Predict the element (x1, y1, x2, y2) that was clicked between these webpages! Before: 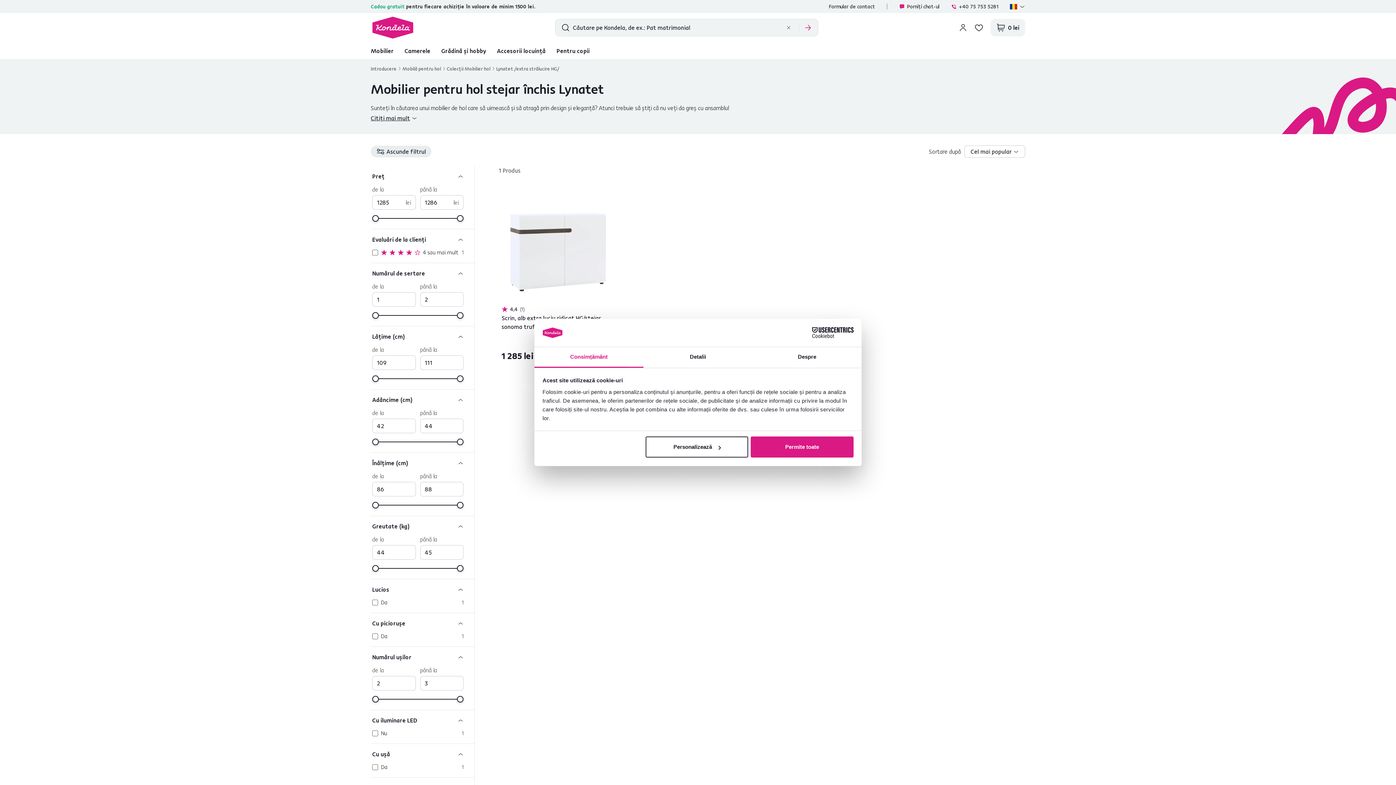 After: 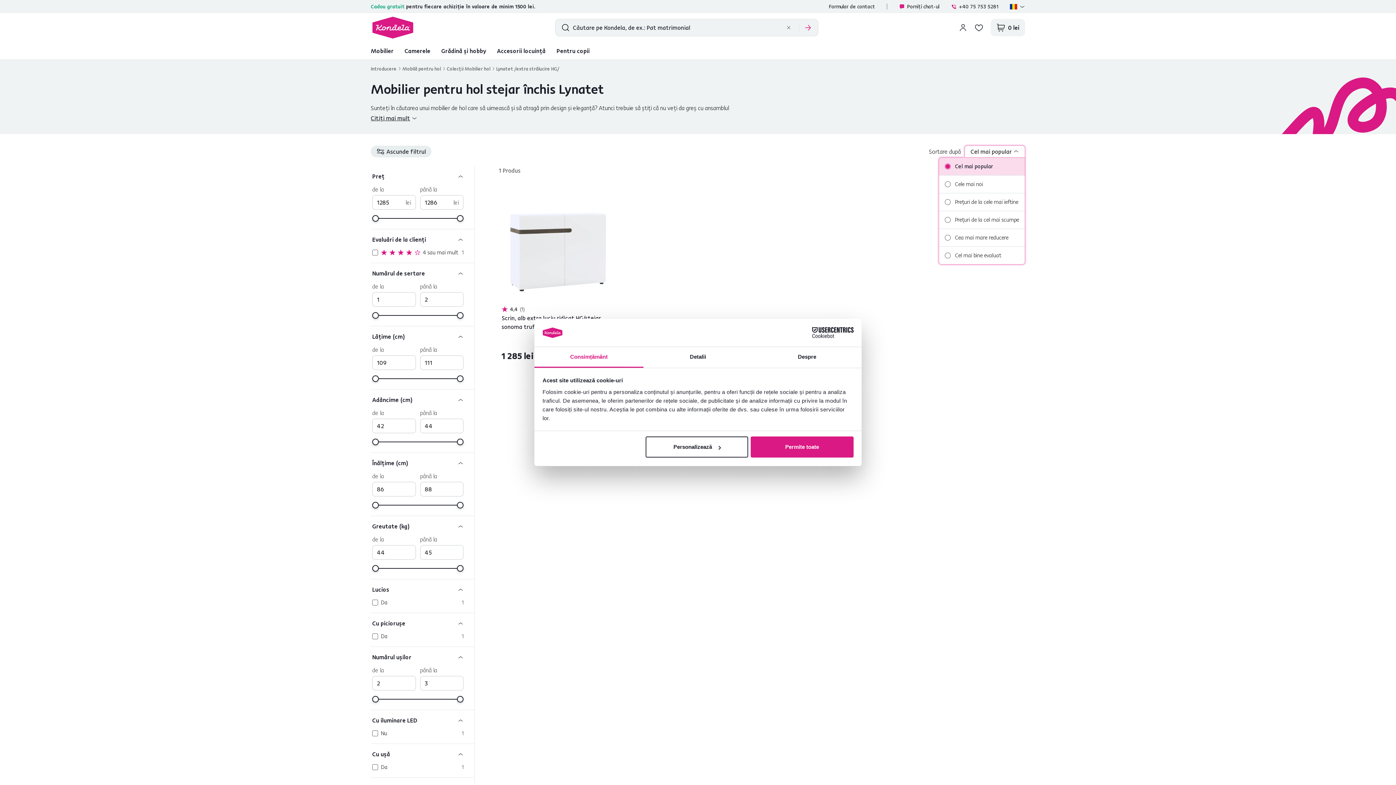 Action: label: Cel mai popular bbox: (964, 145, 1025, 157)